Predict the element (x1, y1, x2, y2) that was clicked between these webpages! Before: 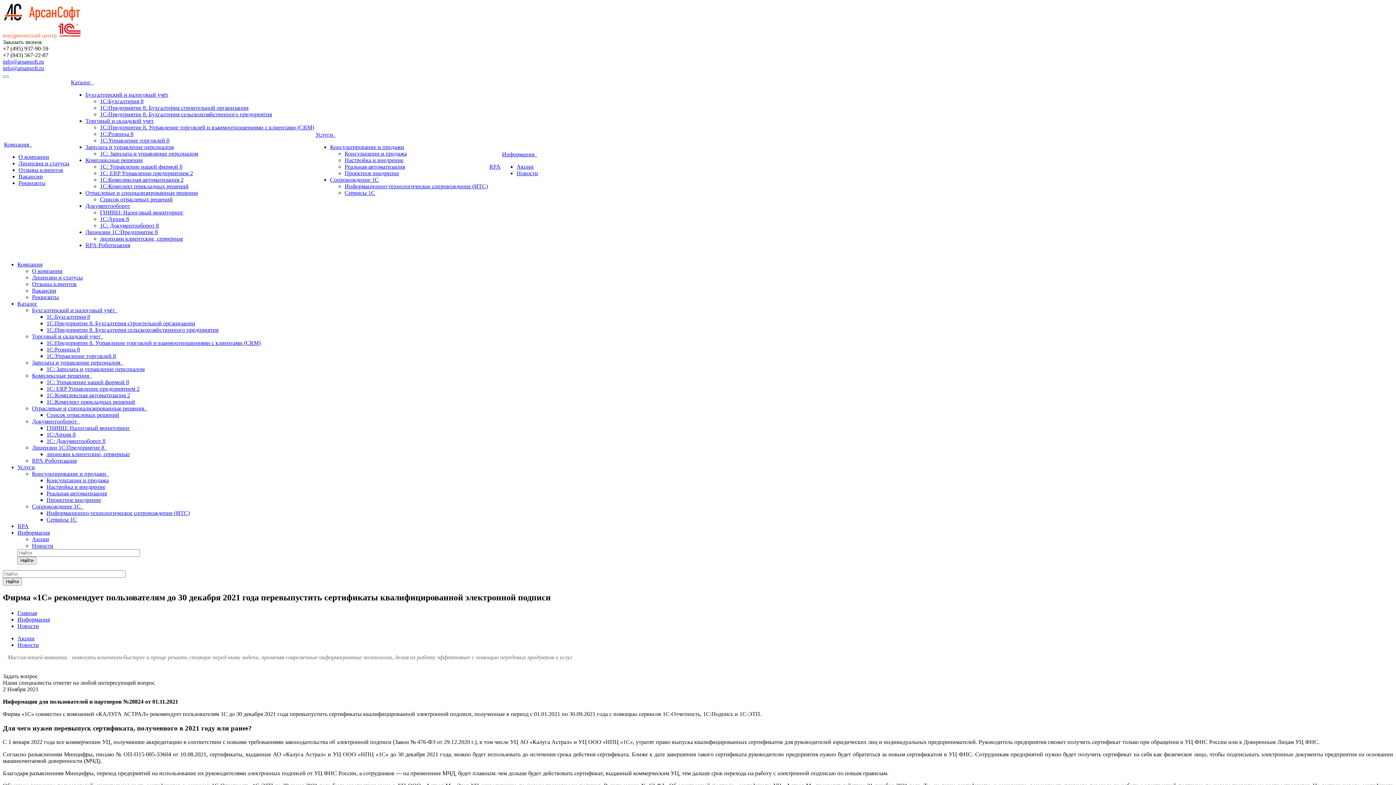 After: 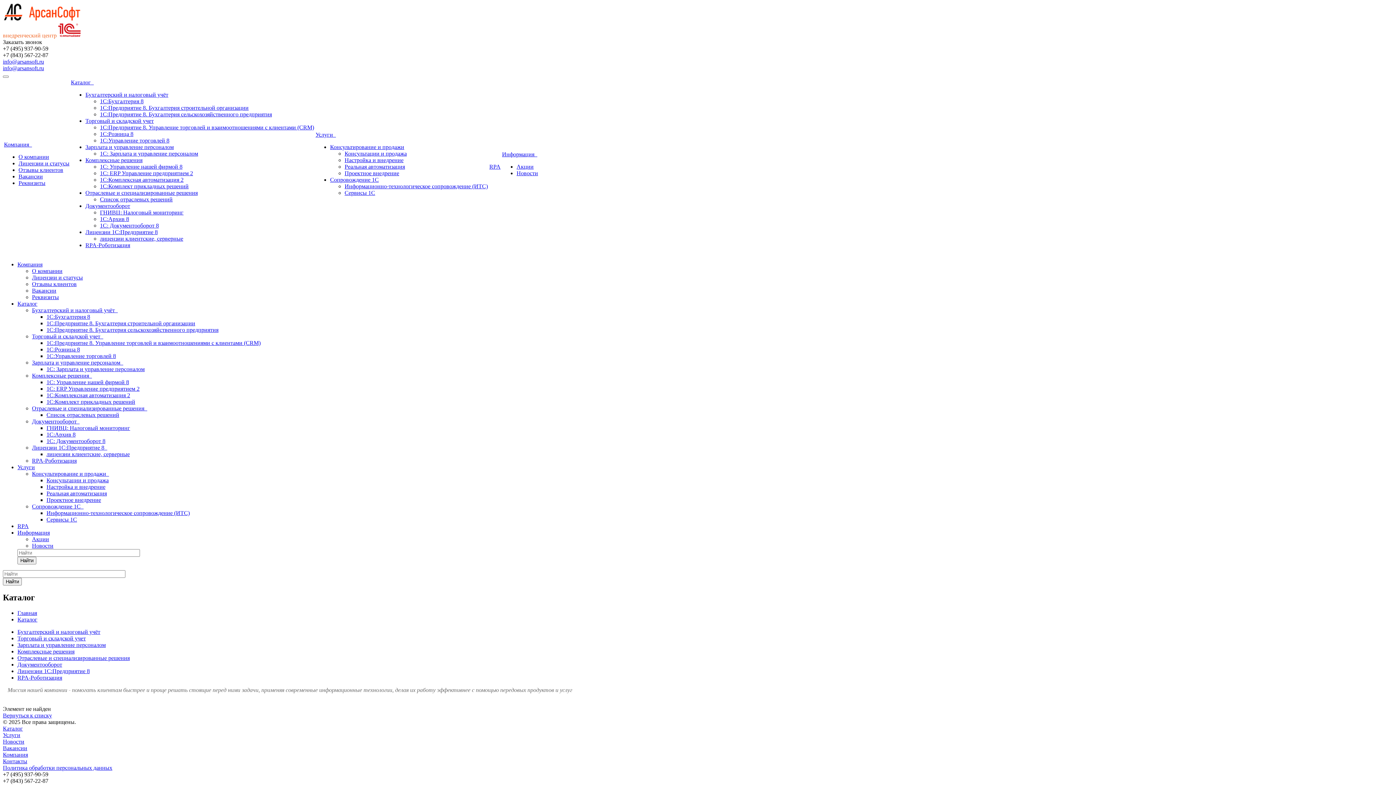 Action: label: RPA bbox: (489, 163, 500, 169)